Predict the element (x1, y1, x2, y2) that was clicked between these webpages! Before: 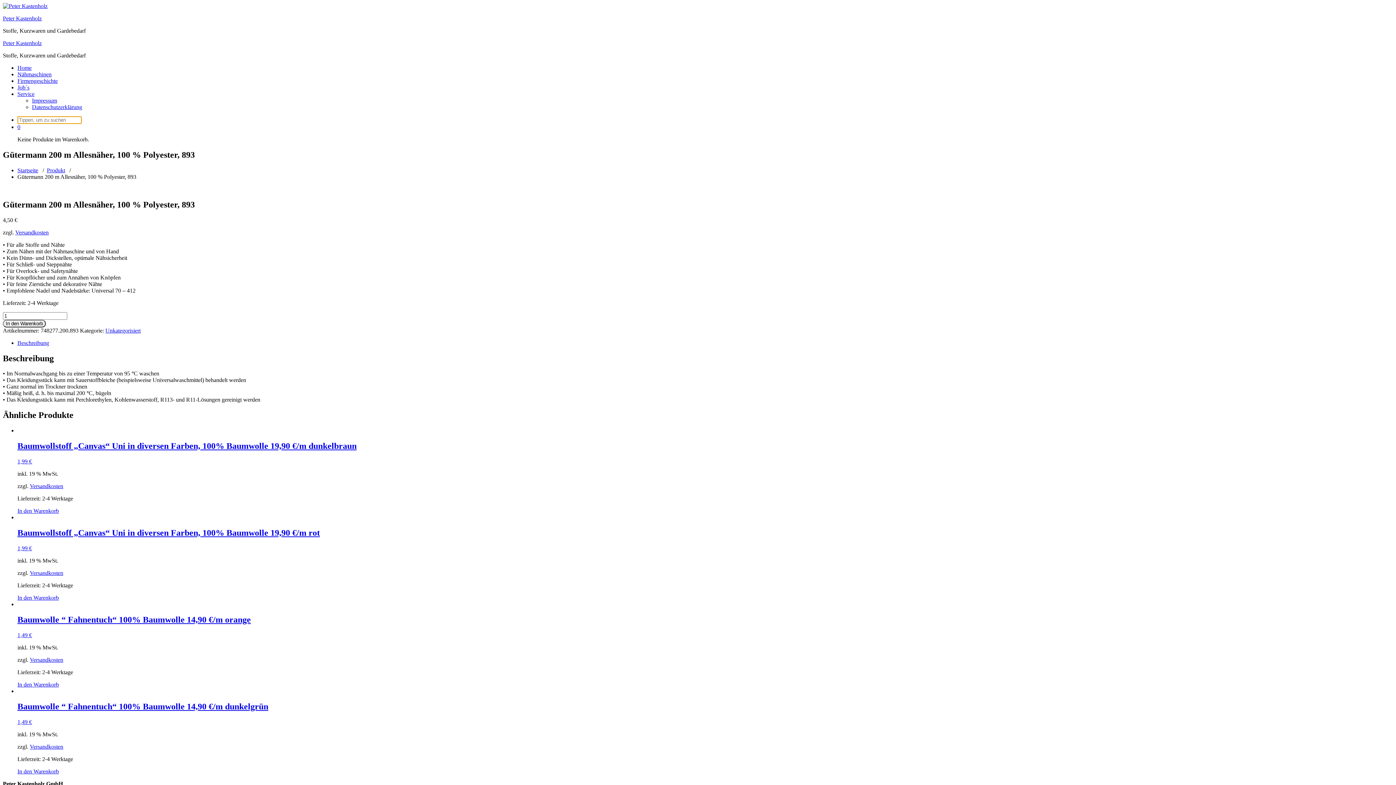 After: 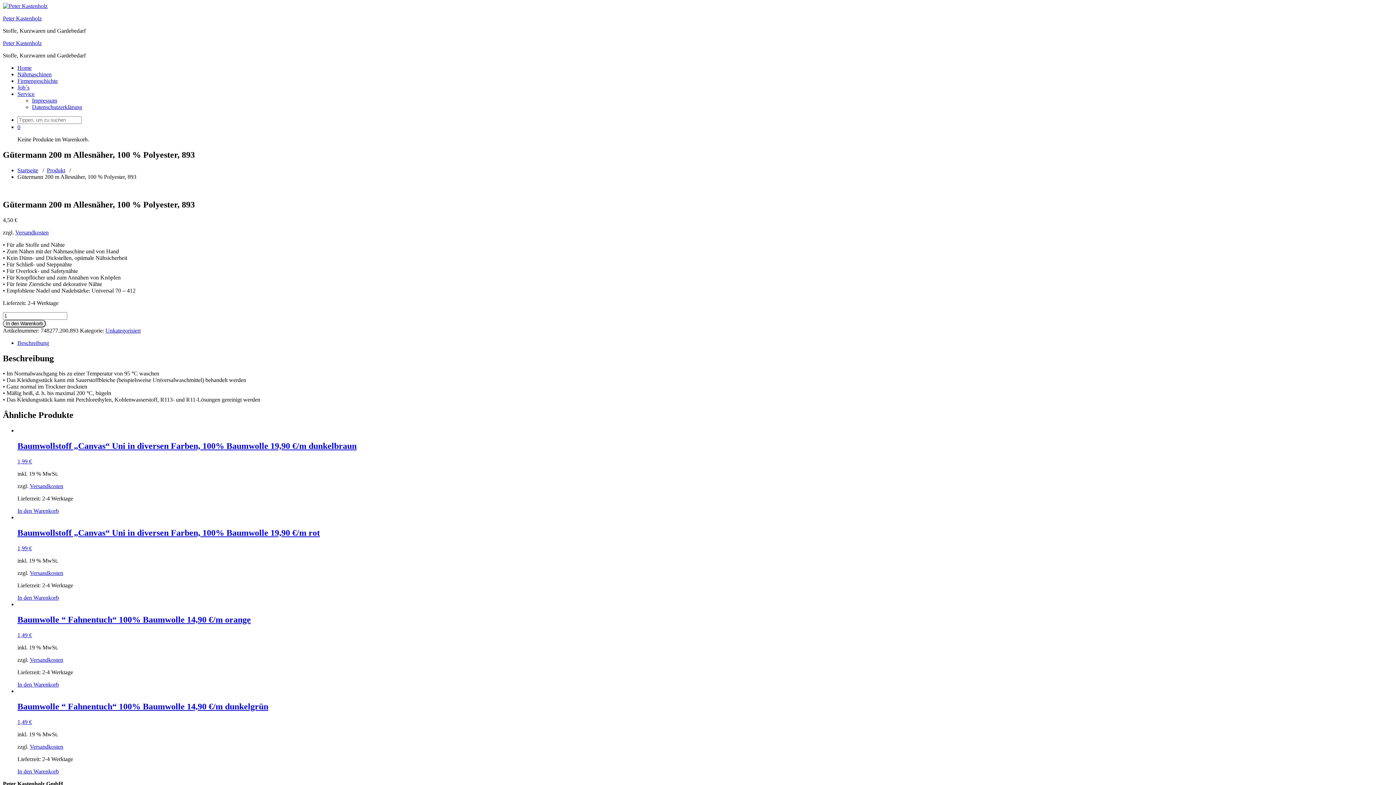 Action: label: Service bbox: (17, 90, 34, 97)